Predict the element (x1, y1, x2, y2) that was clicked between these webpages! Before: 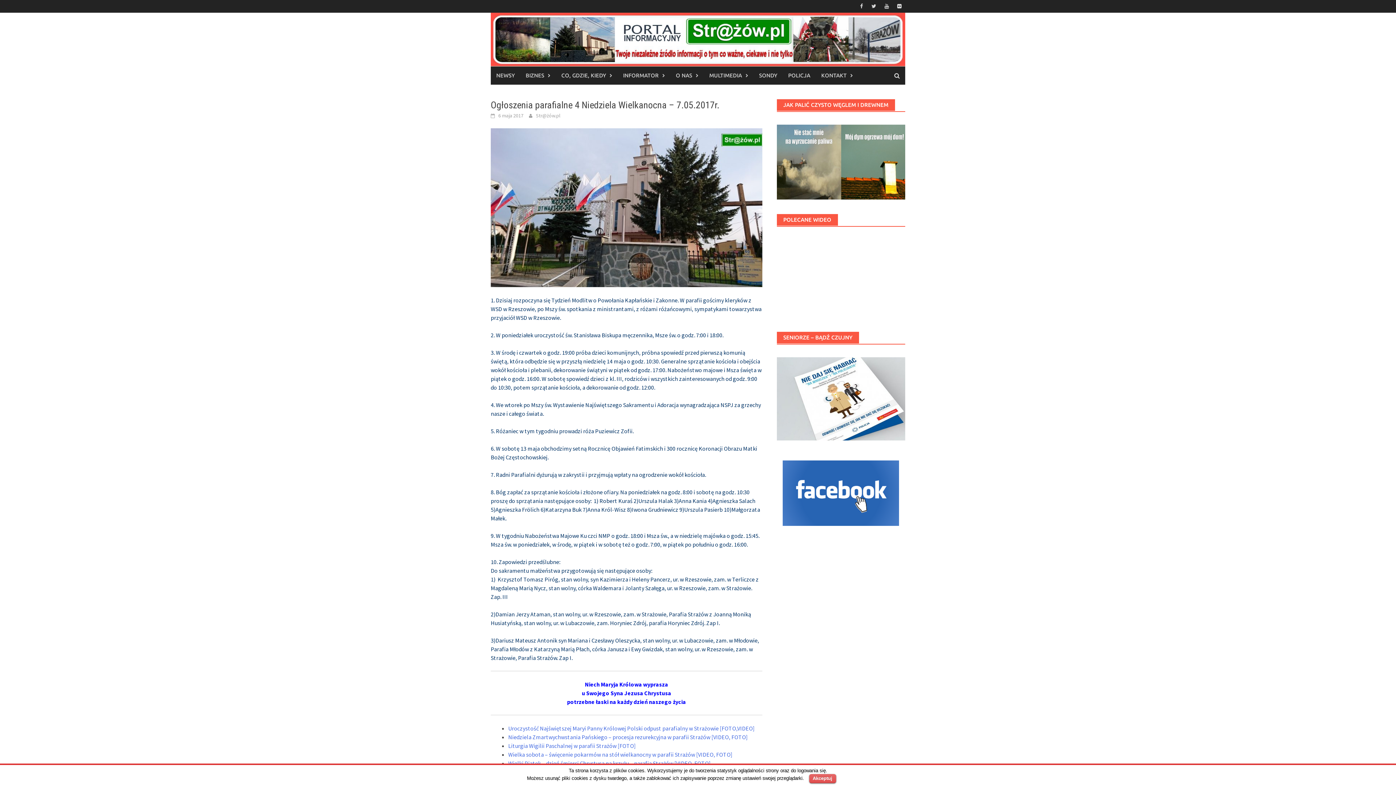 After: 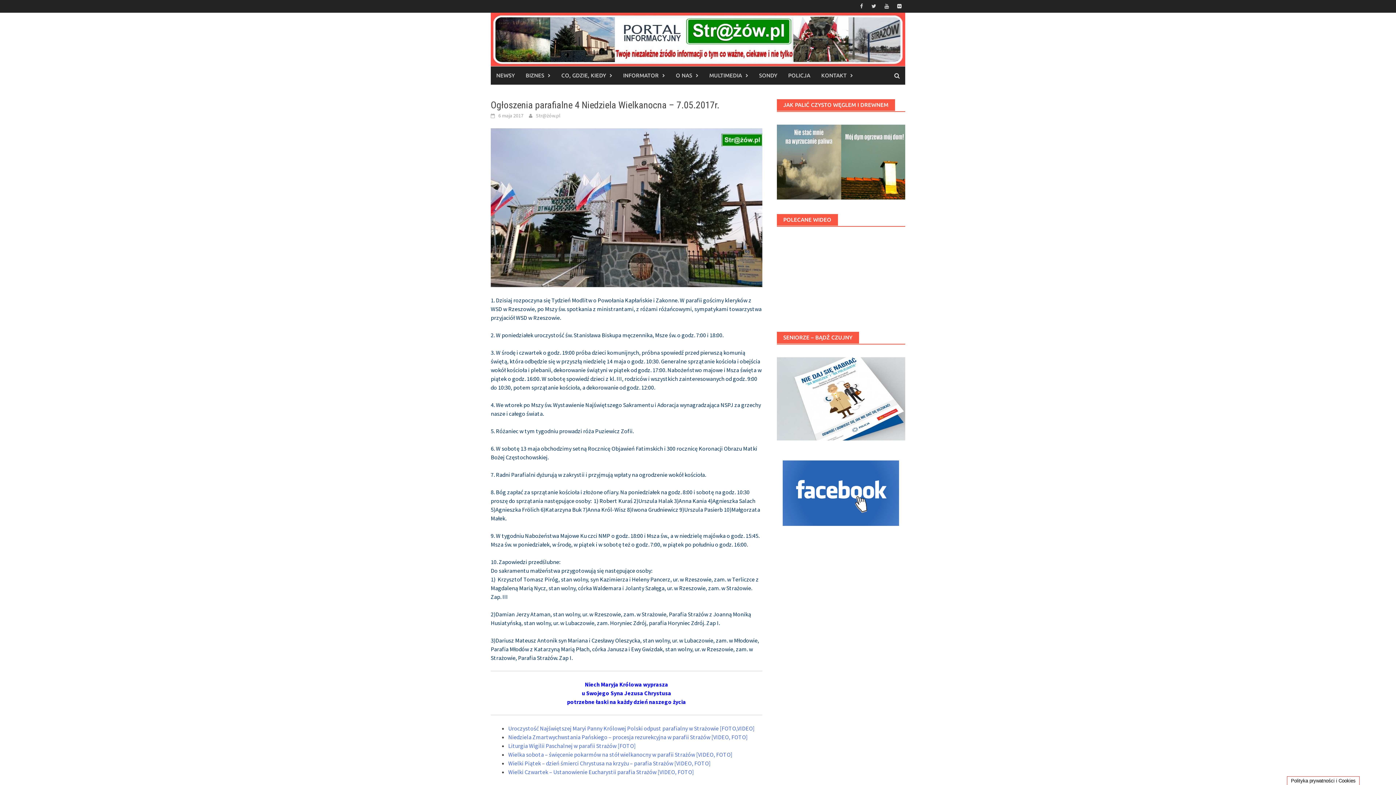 Action: label: Akceptuj bbox: (809, 774, 836, 783)